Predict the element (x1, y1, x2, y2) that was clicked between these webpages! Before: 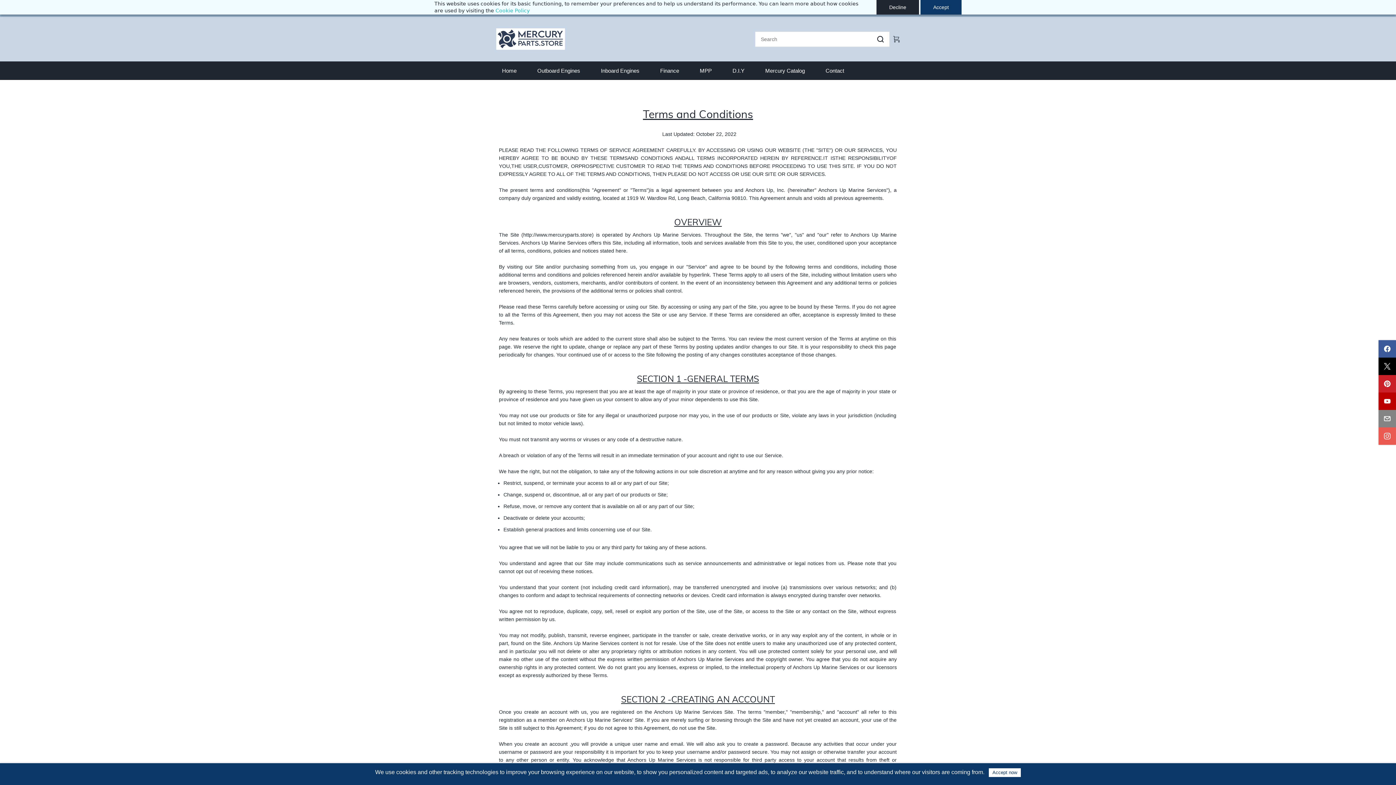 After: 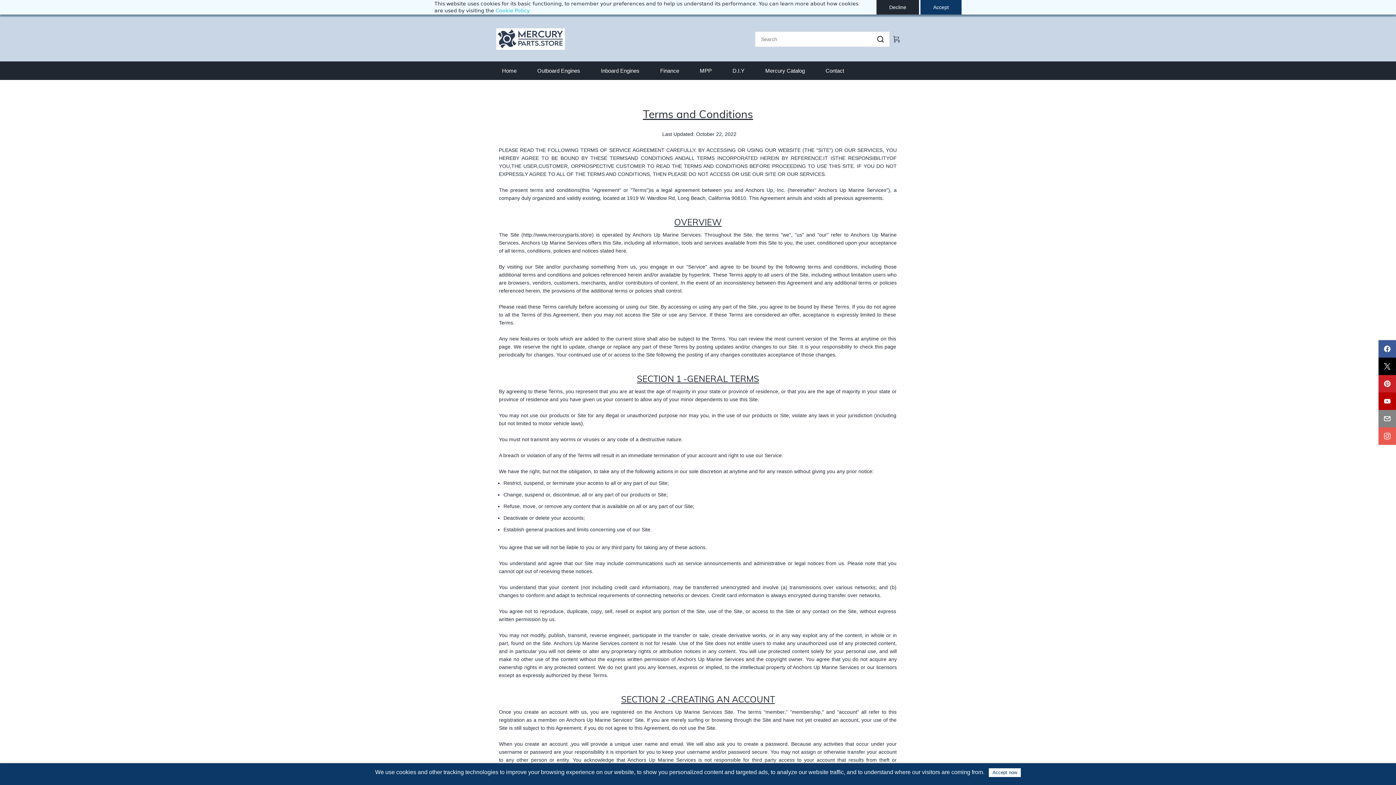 Action: bbox: (1378, 427, 1396, 445)